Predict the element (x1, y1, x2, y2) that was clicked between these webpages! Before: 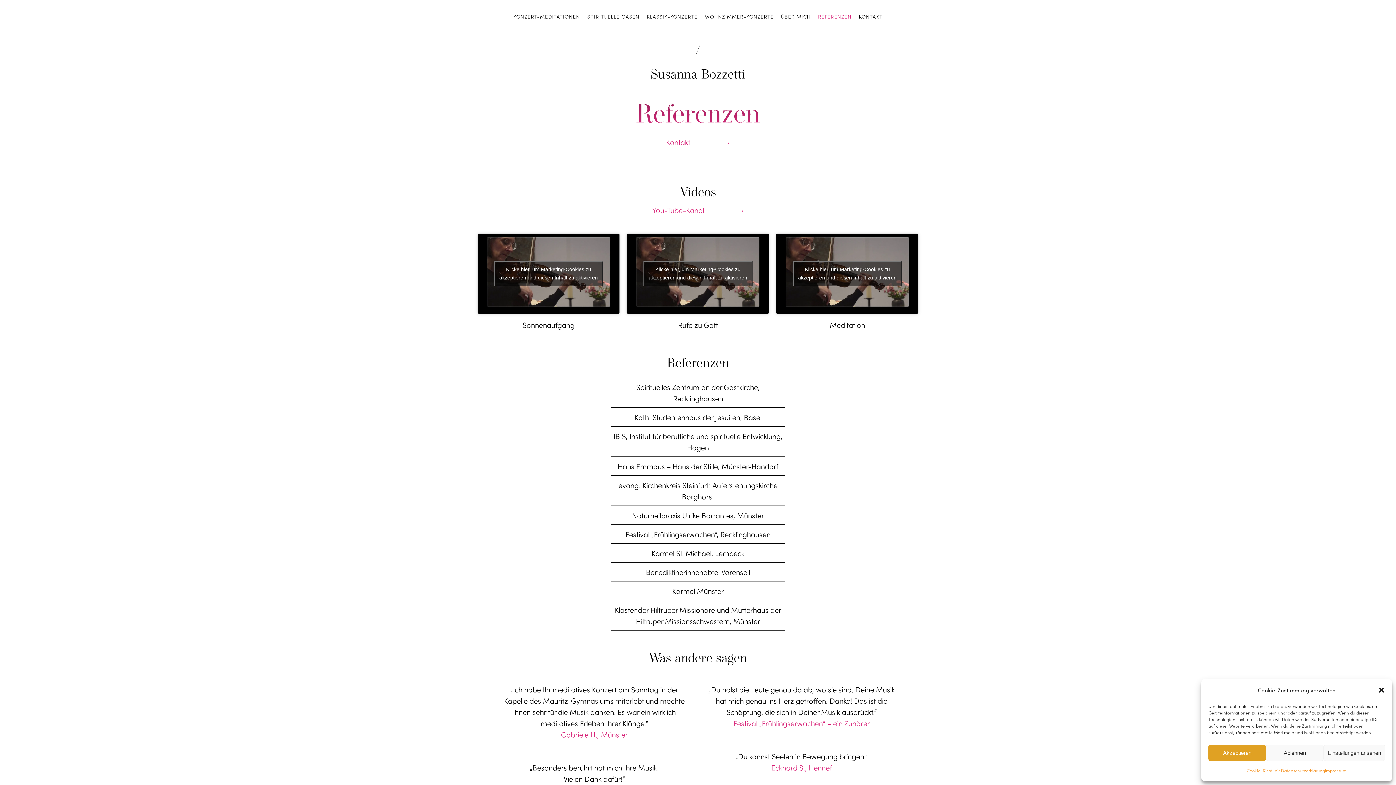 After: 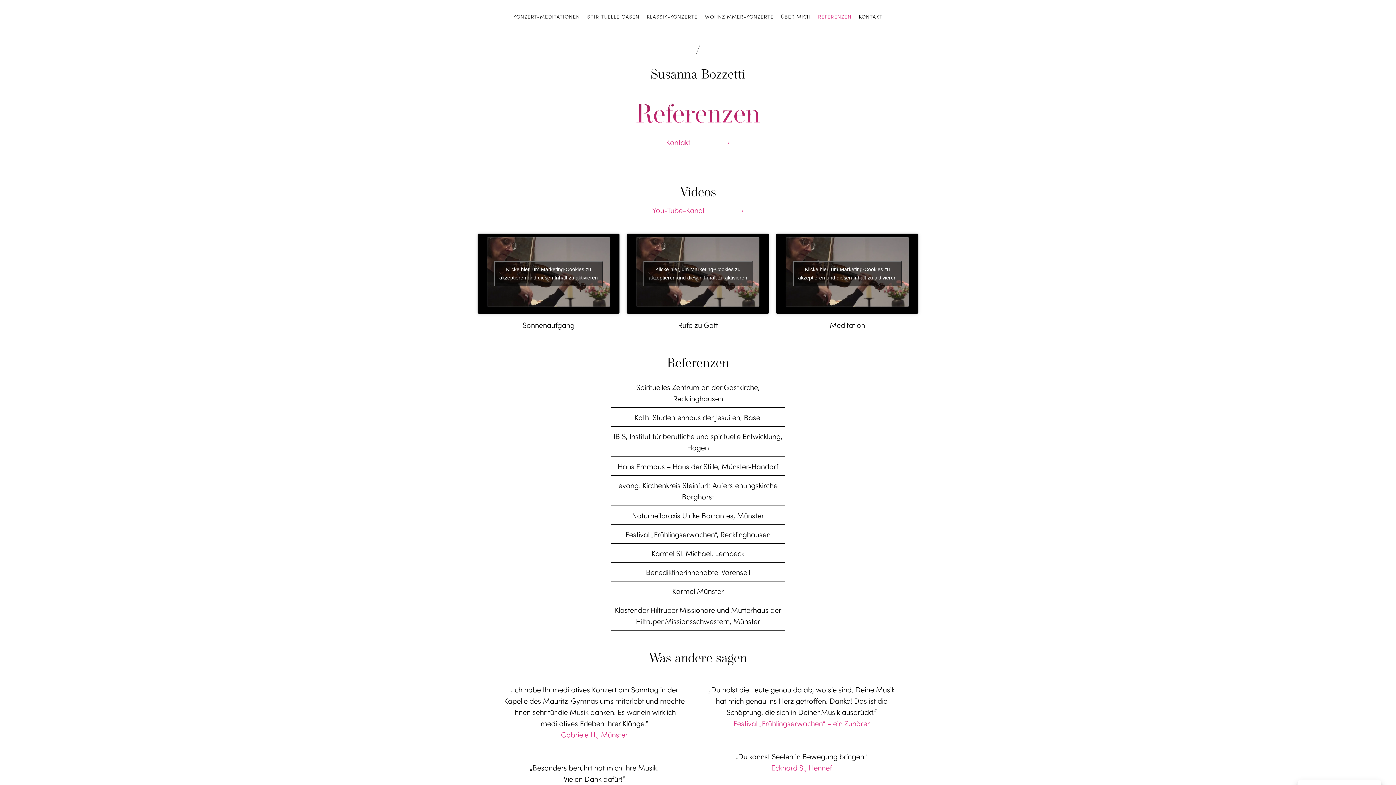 Action: bbox: (1266, 745, 1323, 761) label: Ablehnen